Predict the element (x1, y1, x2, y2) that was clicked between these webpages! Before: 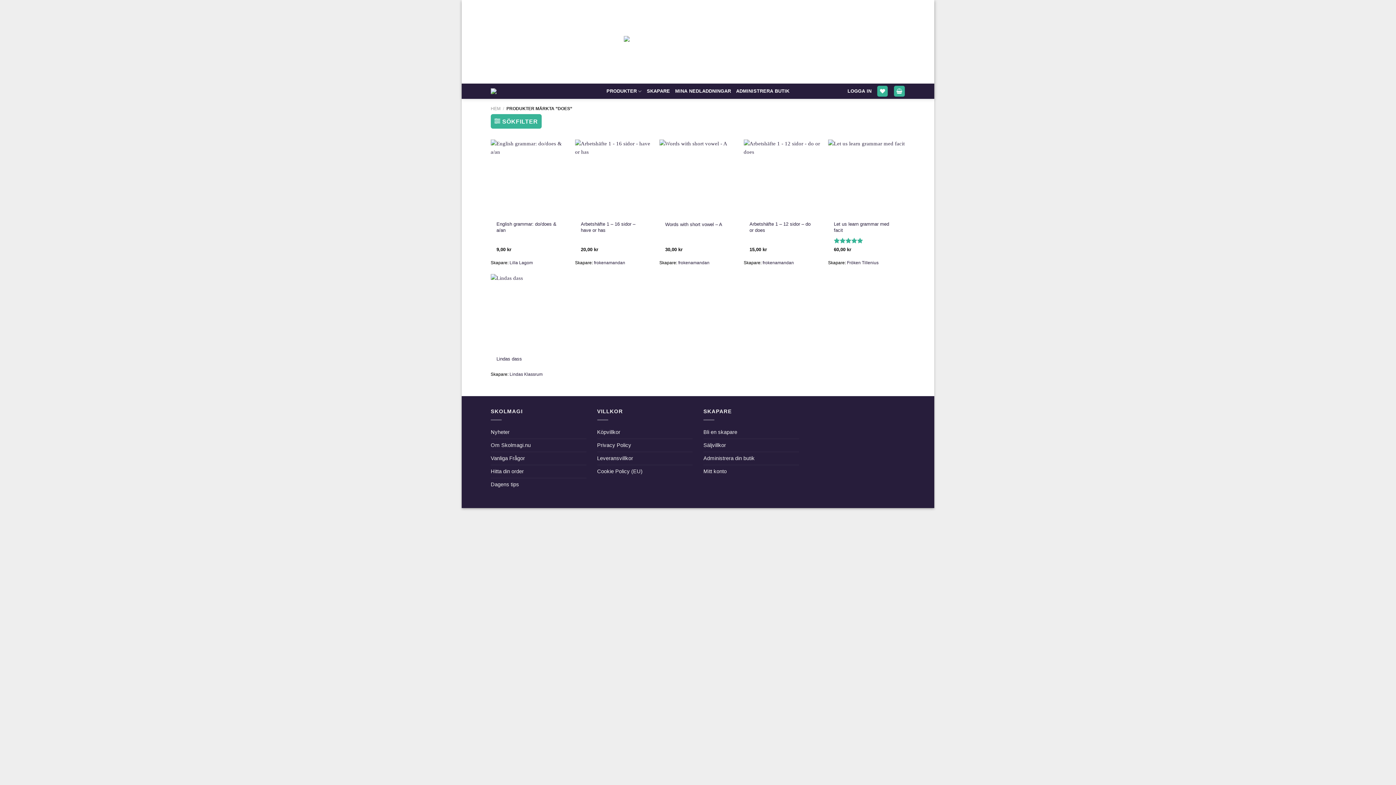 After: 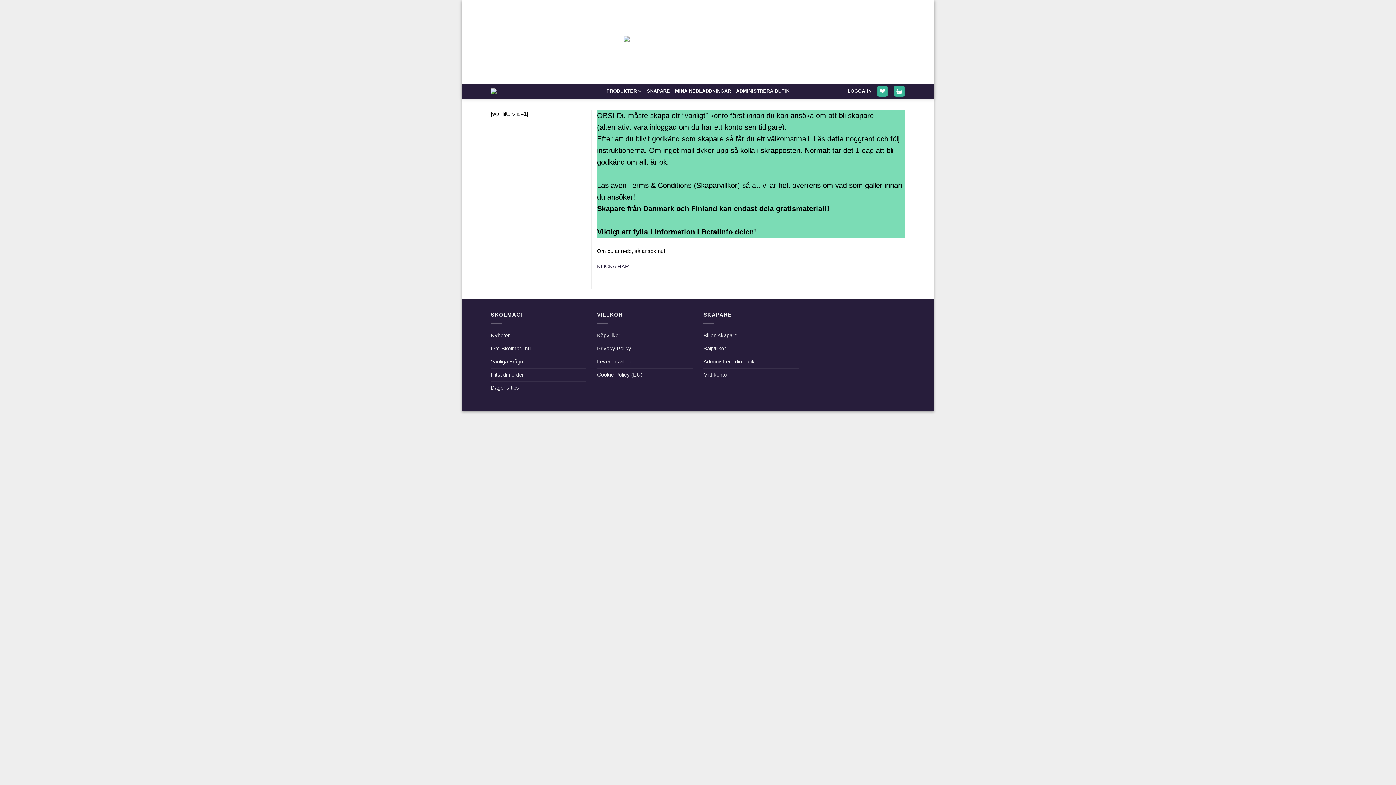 Action: bbox: (703, 426, 737, 438) label: Bli en skapare